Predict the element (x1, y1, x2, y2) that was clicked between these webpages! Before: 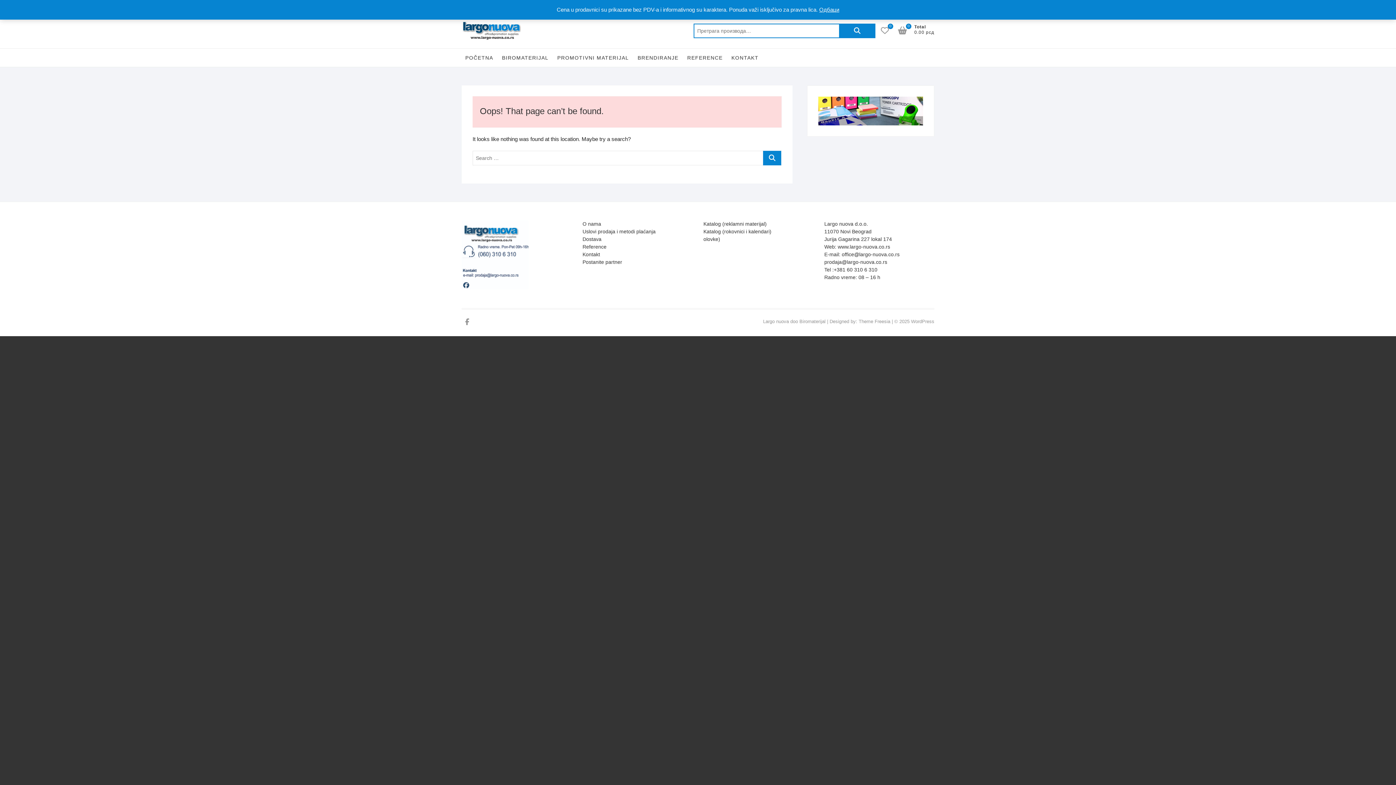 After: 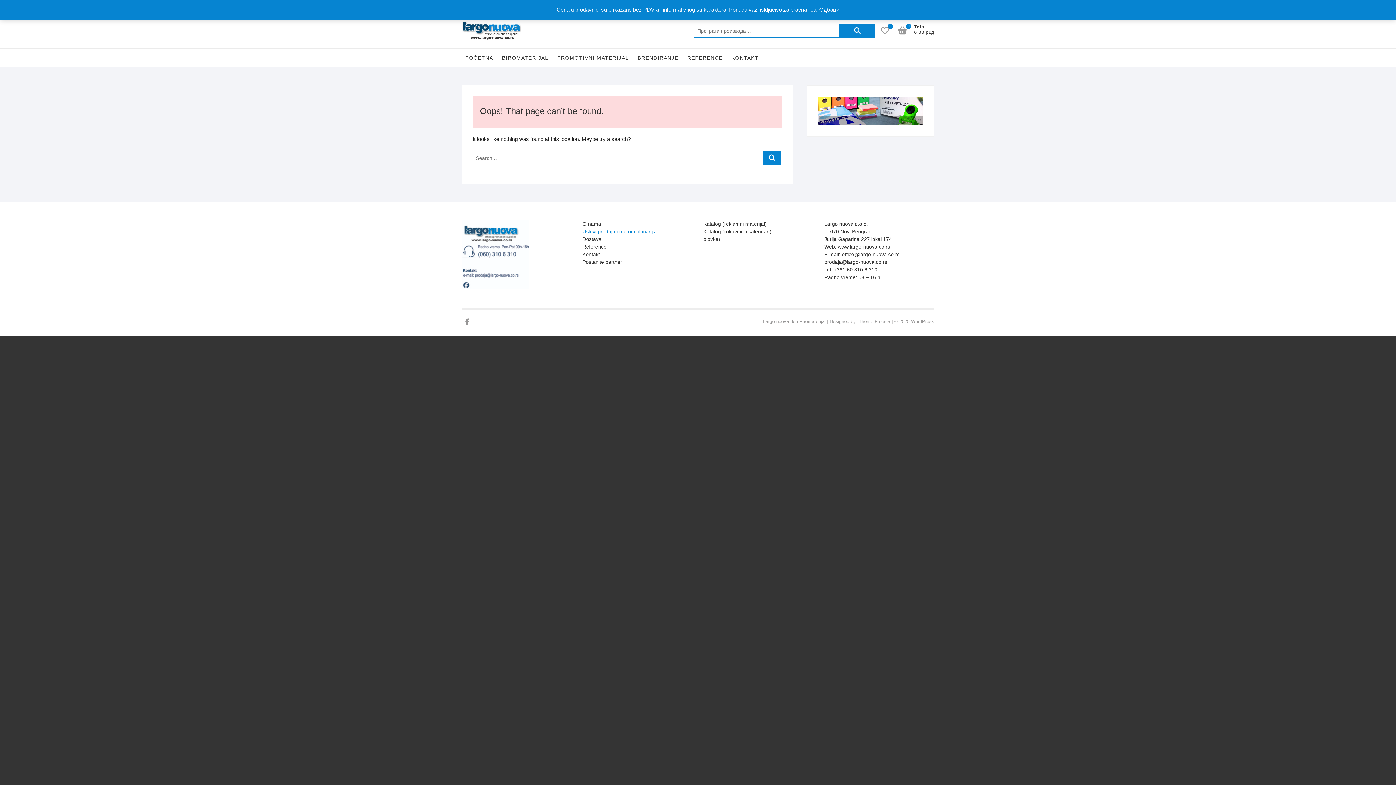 Action: label: Uslovi prodaja i metodi plaćanja bbox: (582, 228, 655, 234)